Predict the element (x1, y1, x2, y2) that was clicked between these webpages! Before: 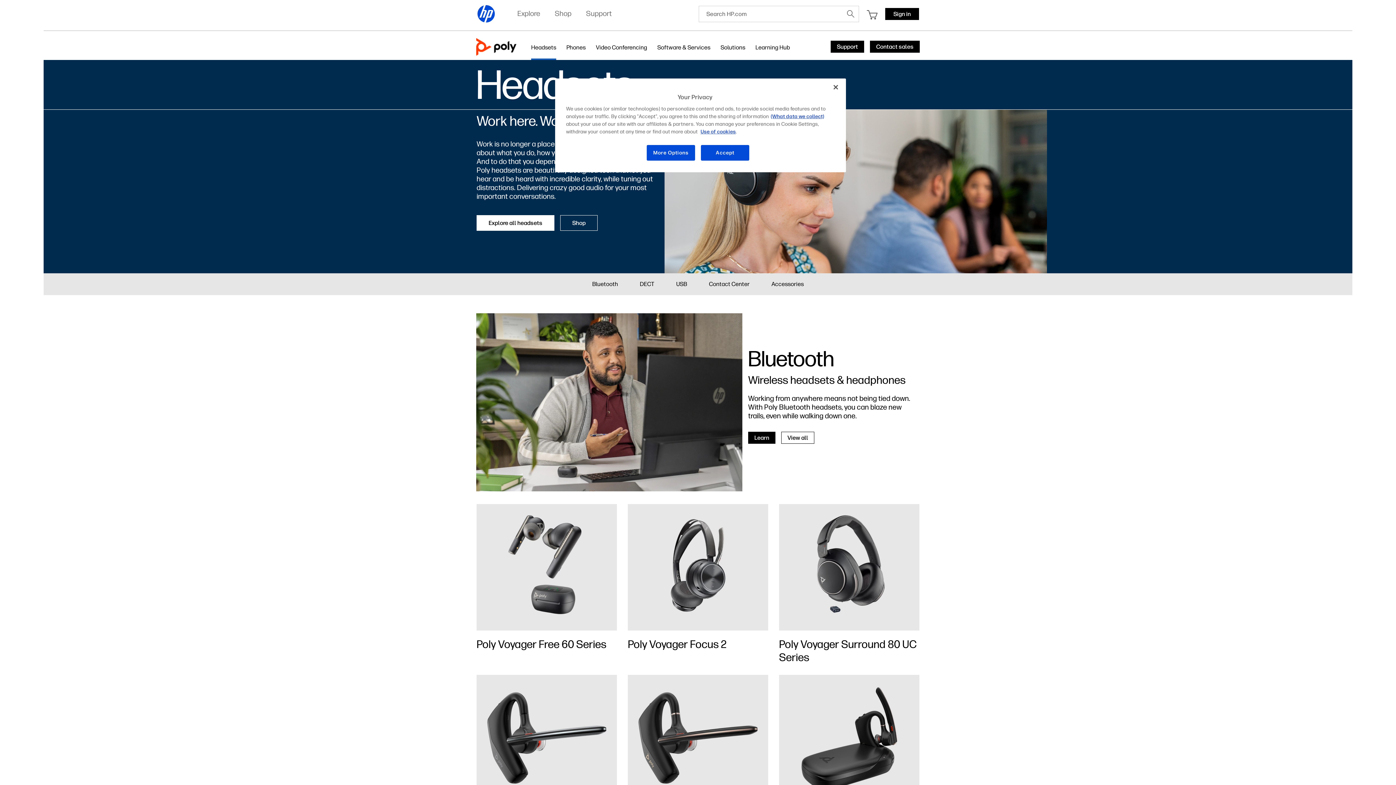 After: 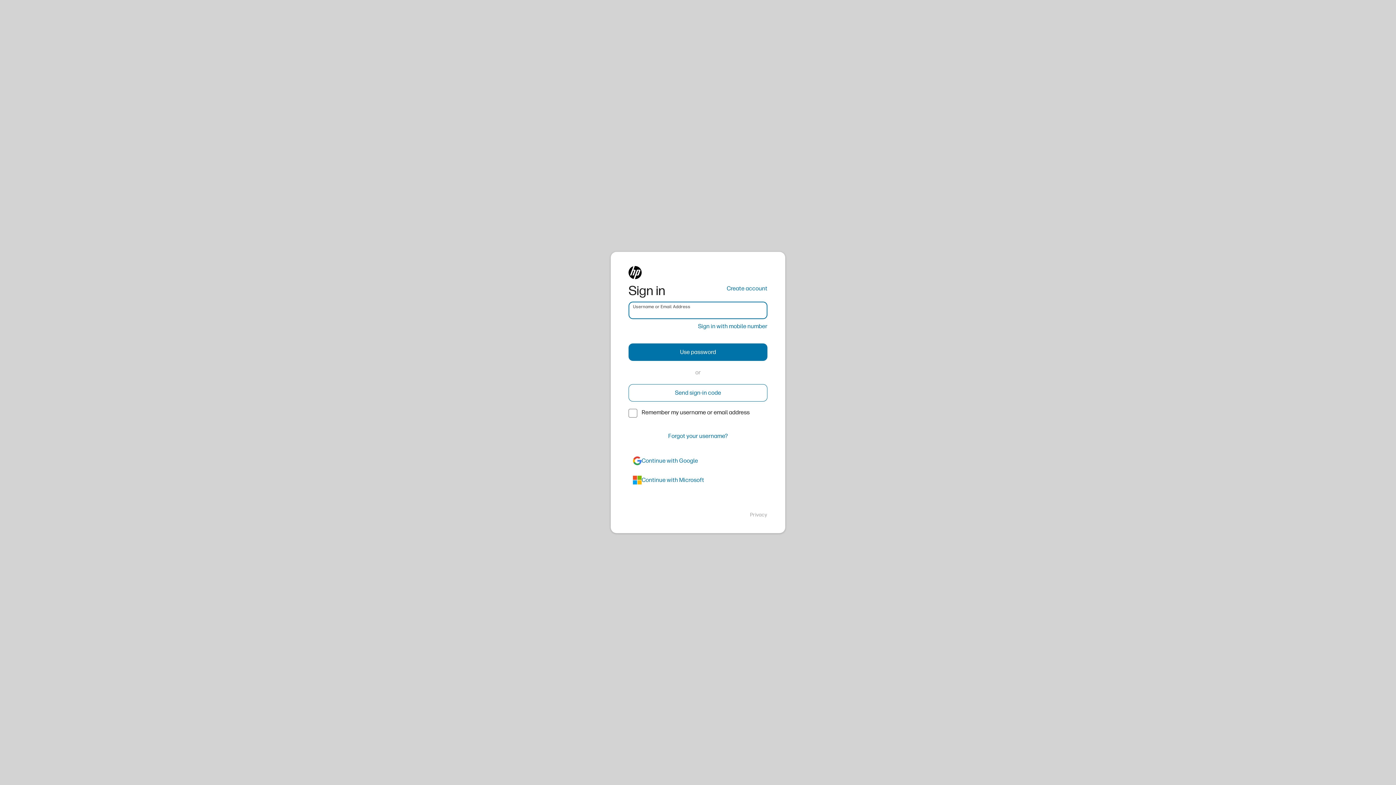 Action: bbox: (885, 7, 919, 19) label: Sign in